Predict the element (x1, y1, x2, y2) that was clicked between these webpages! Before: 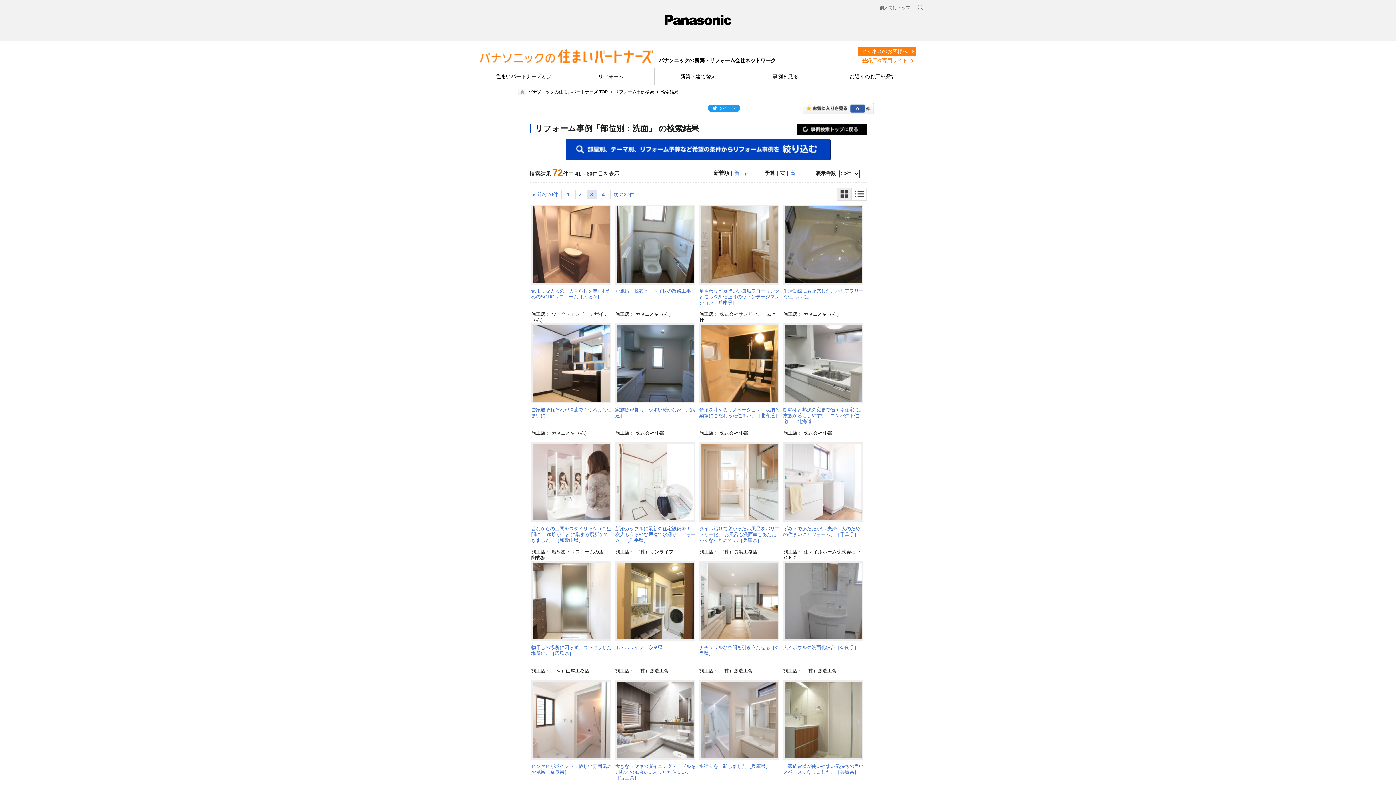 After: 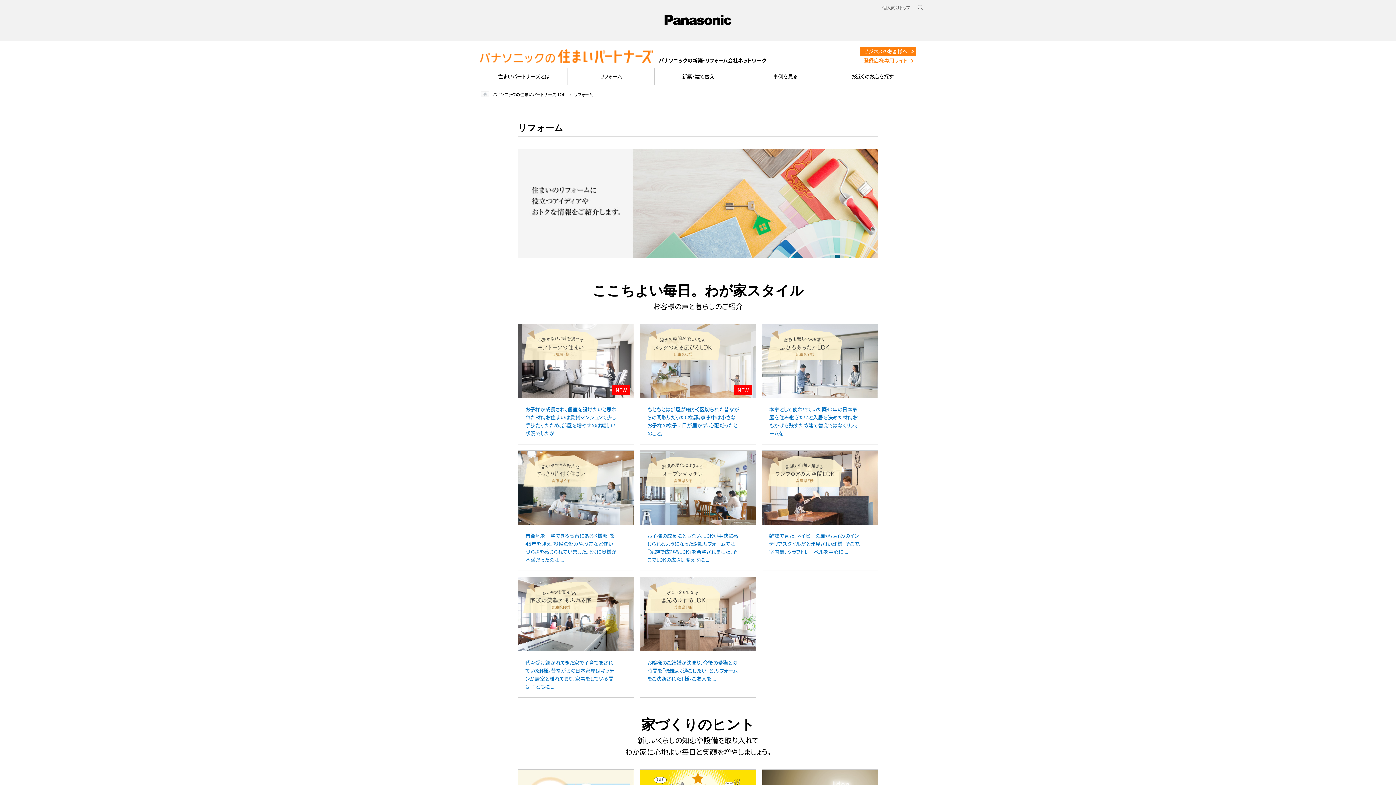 Action: bbox: (567, 67, 654, 84) label: リフォーム